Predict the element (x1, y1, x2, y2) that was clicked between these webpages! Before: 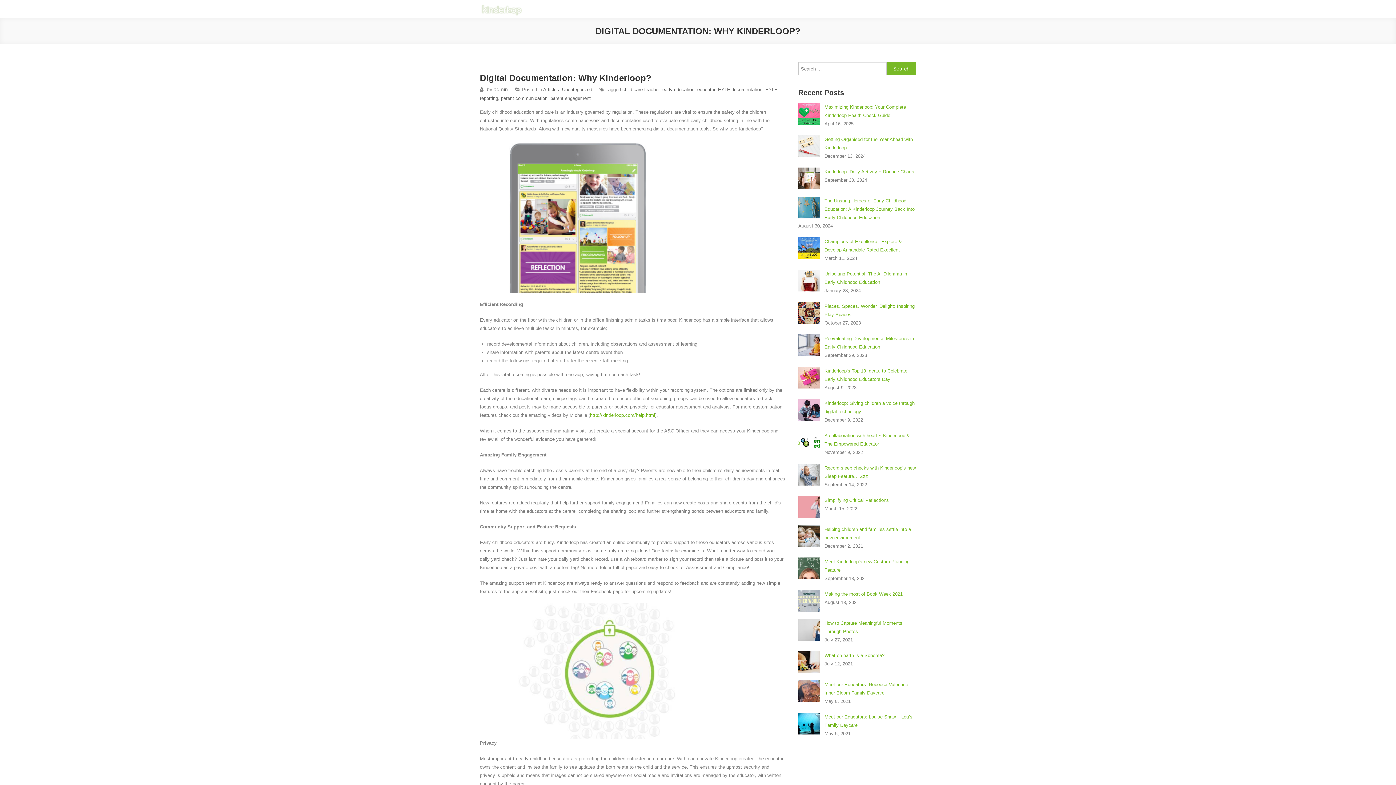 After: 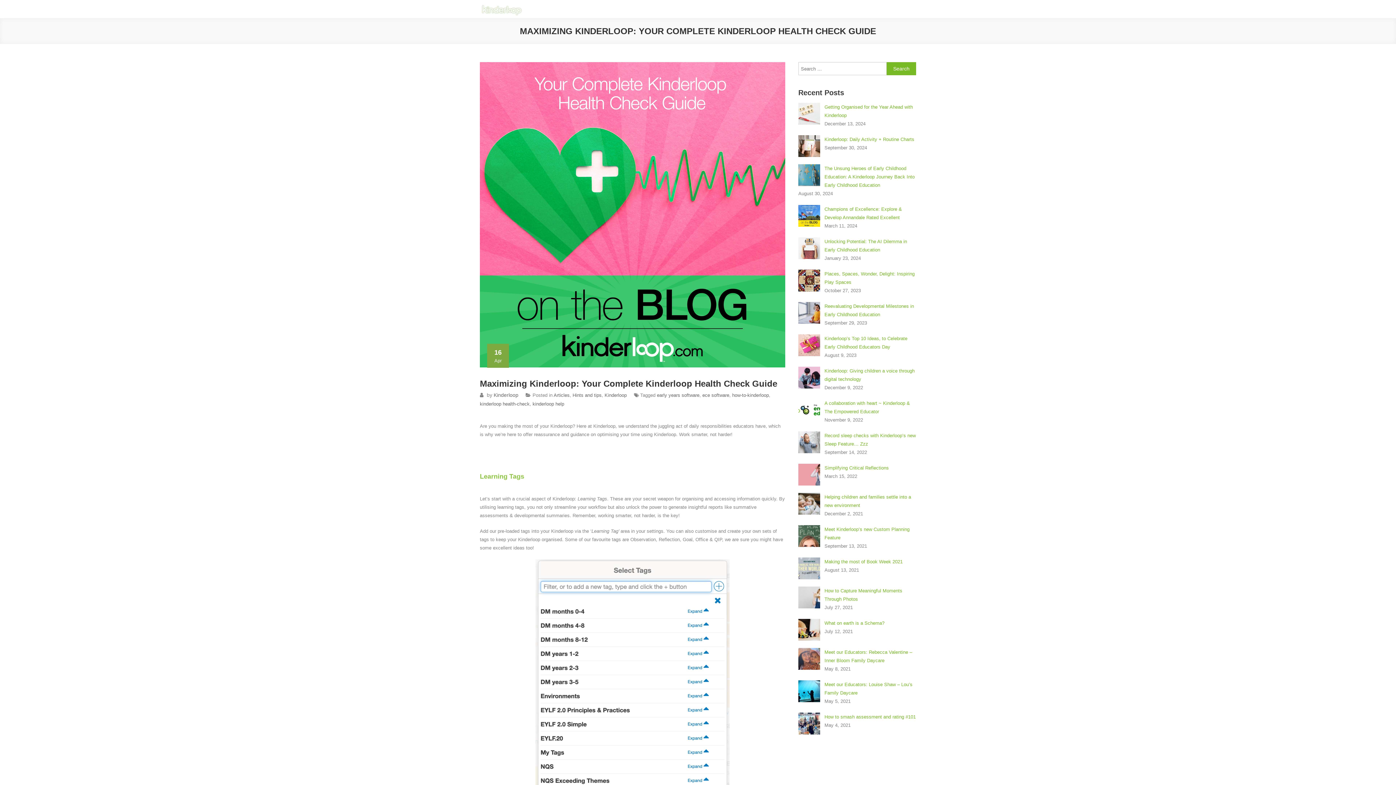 Action: bbox: (798, 102, 820, 124)